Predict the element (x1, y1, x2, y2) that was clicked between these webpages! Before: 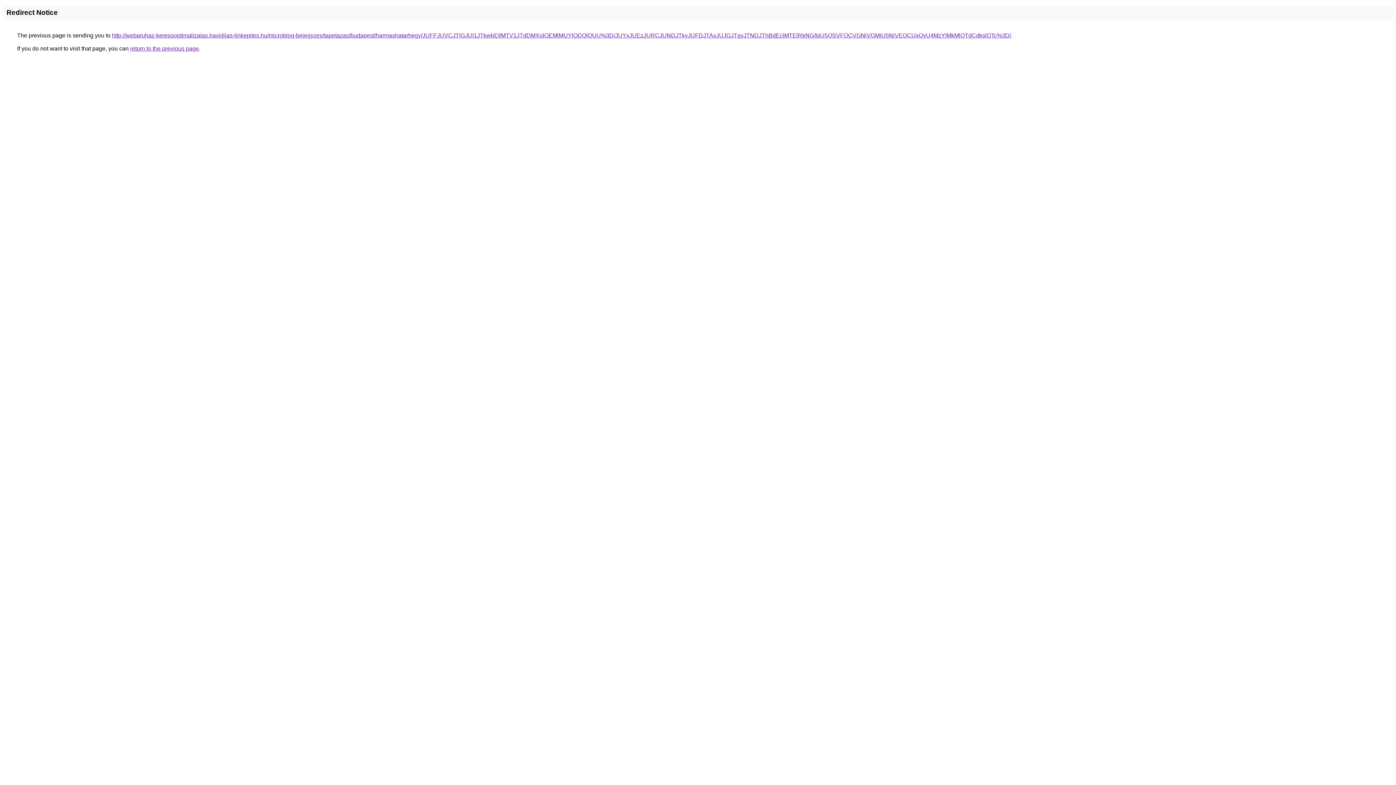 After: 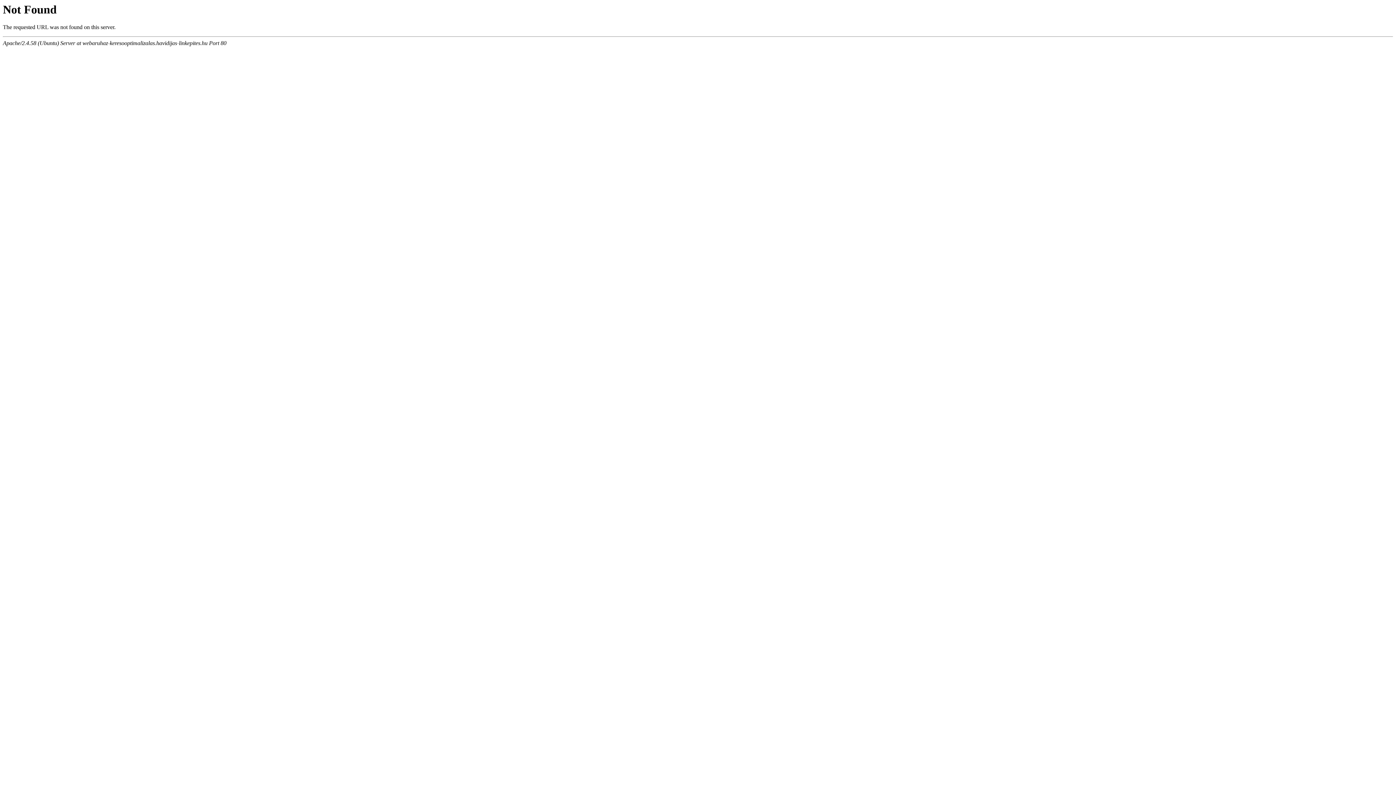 Action: label: http://webaruhaz-keresooptimalizalas.havidijas-linkepites.hu/microblog-bejegyzes/tapetazas/budapest/harmashatarhegy/JUFFJUVCJTlGJUI1JTkwbEIlMTV1JTdDMXolOEMlMUYlODQlQUU%3D/JUYxJUEzJURCJUNDJTkyJUFDJTAxJUJGJTgyJTNDJThBdEclMTElRkNG/biU5QSVFOCVGNiVGMiU5NiVEOCUxQyU4MzYlMkMlQTdCdkslQTc%3D/ bbox: (112, 32, 1011, 38)